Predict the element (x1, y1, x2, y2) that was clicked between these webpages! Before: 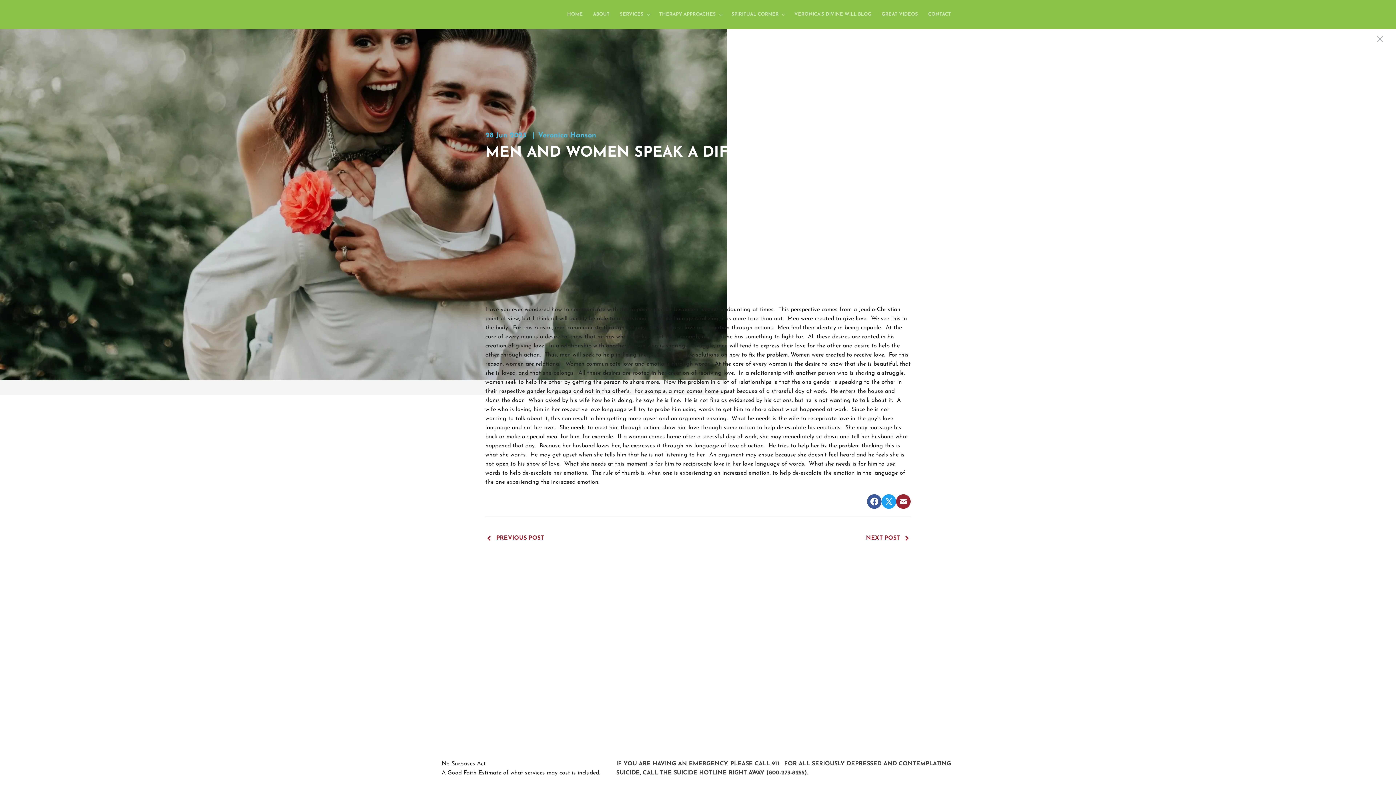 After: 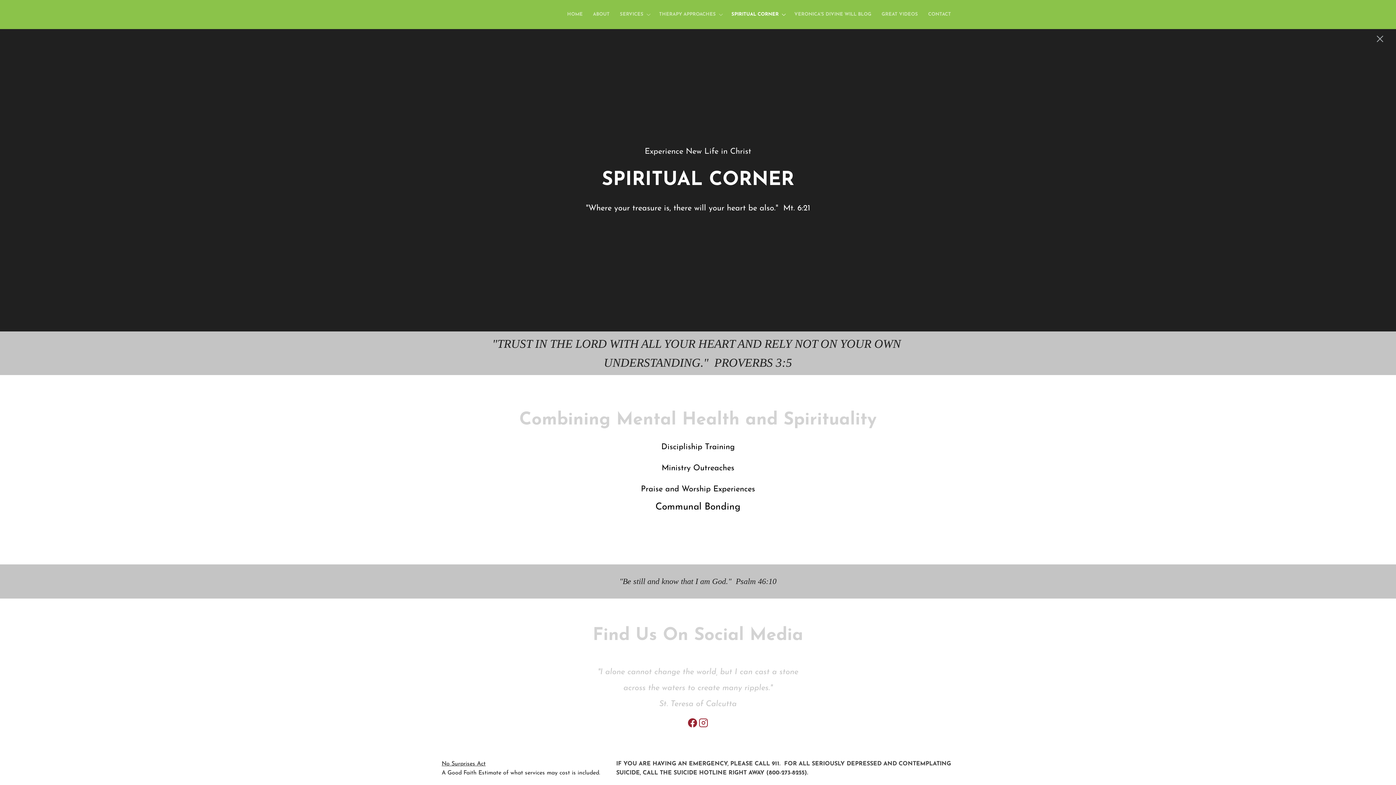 Action: bbox: (728, 9, 787, 19) label: SPIRITUAL CORNER